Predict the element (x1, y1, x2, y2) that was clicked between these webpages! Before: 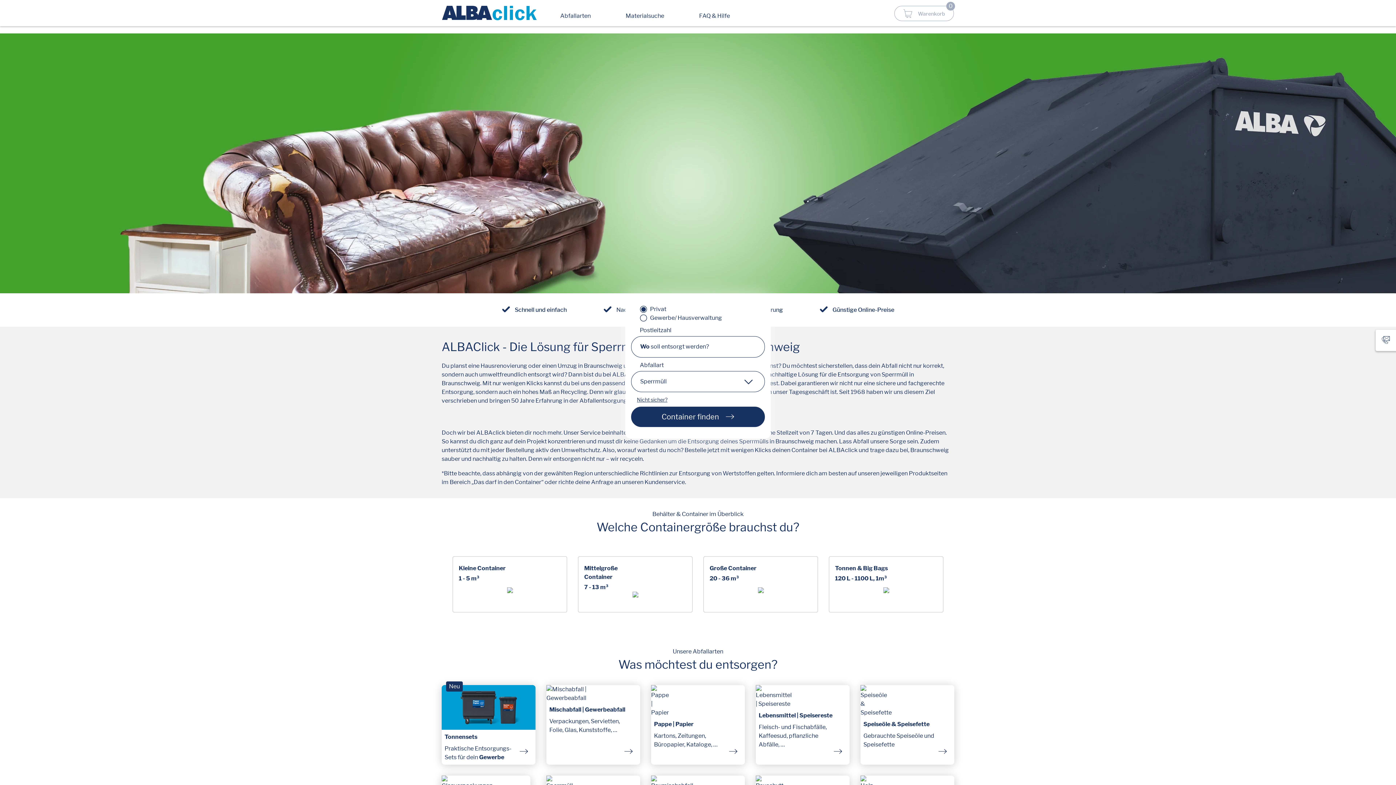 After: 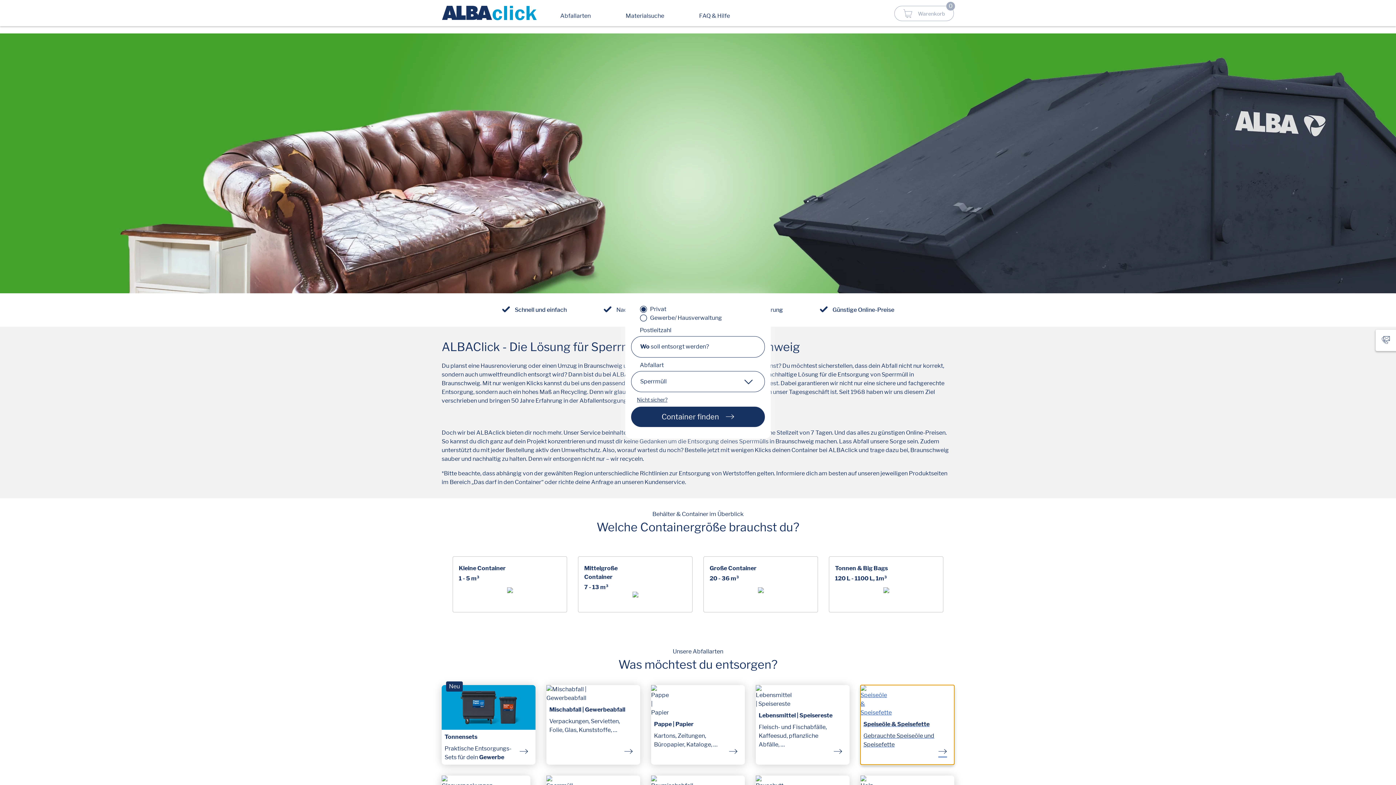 Action: bbox: (860, 685, 954, 765) label: Speiseöle & Speisefette

Gebrauchte Speiseöle und Speisefette